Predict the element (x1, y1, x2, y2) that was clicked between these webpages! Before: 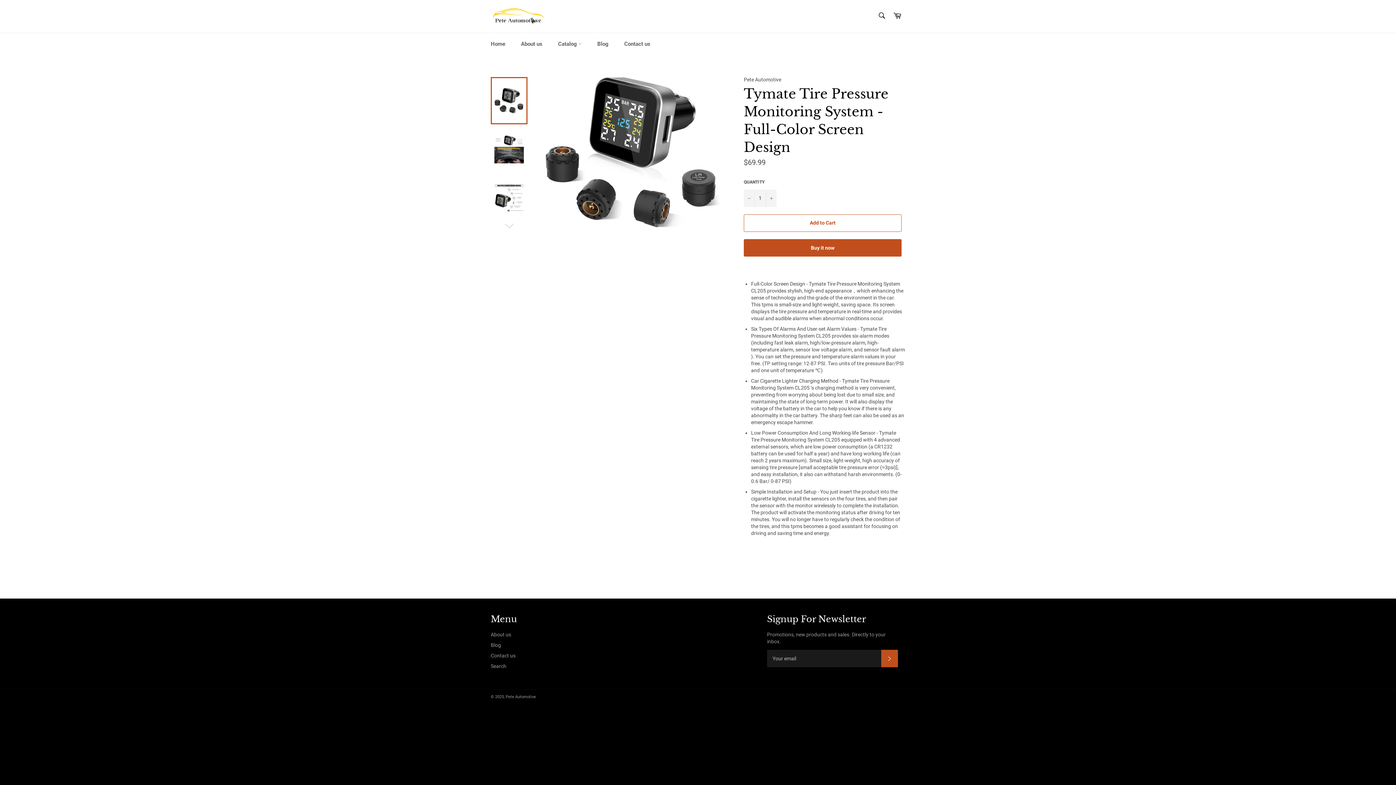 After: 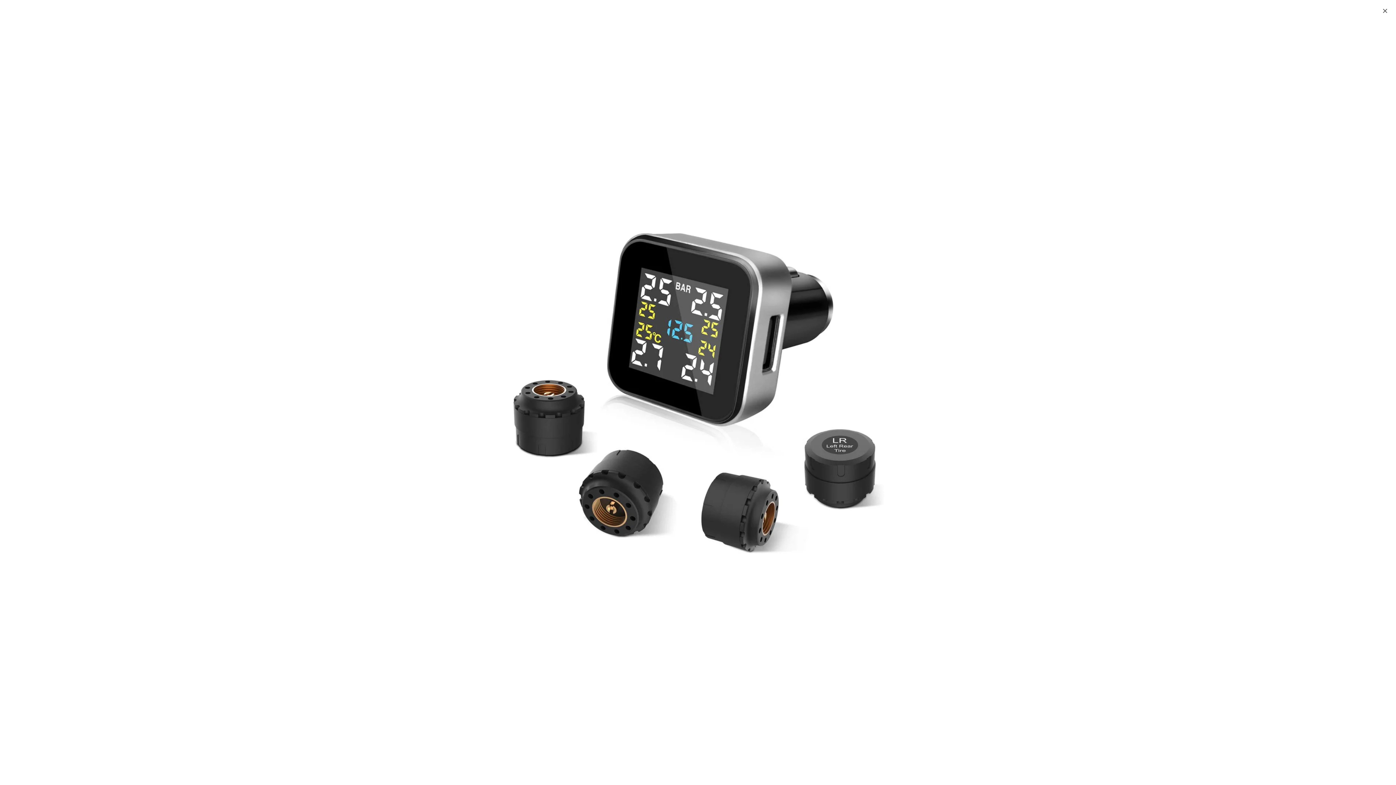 Action: bbox: (544, 76, 719, 227)